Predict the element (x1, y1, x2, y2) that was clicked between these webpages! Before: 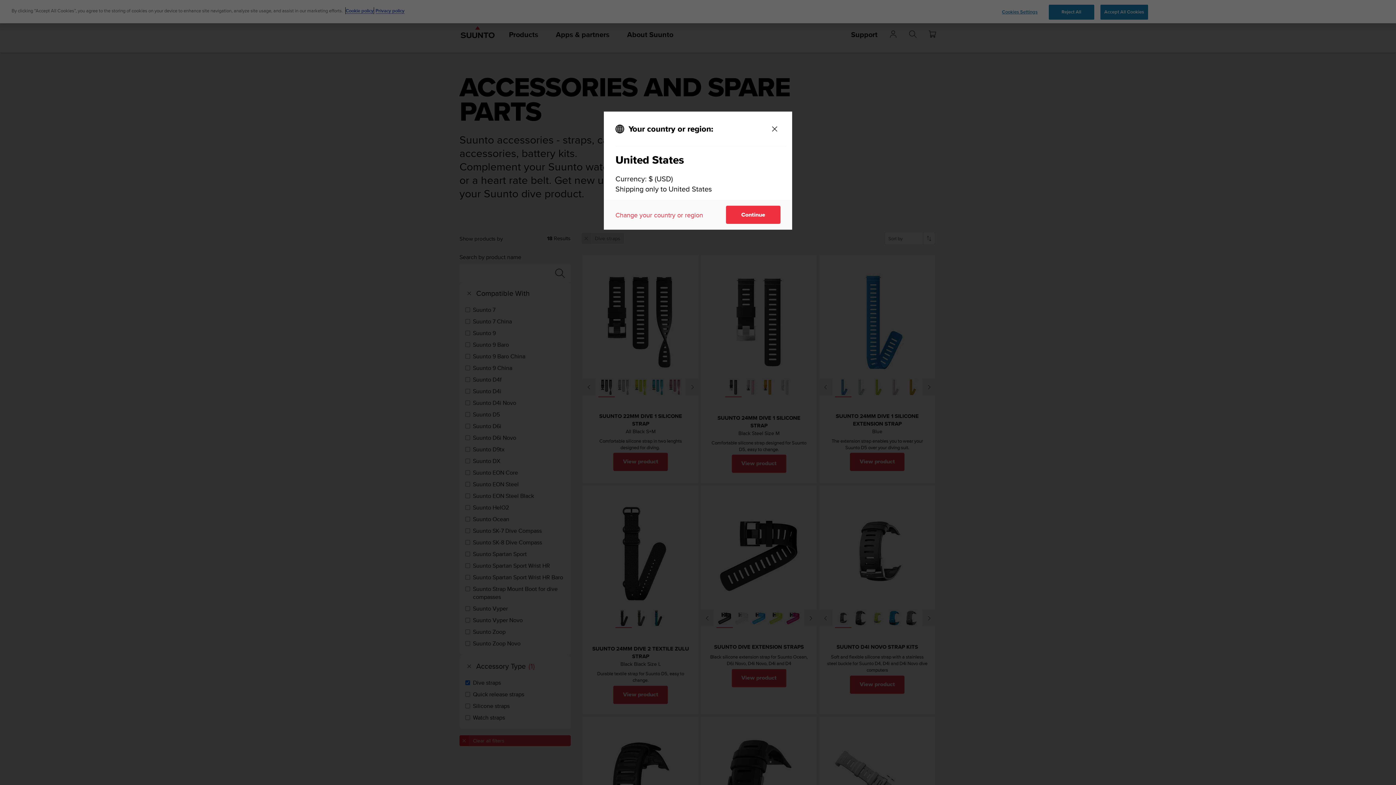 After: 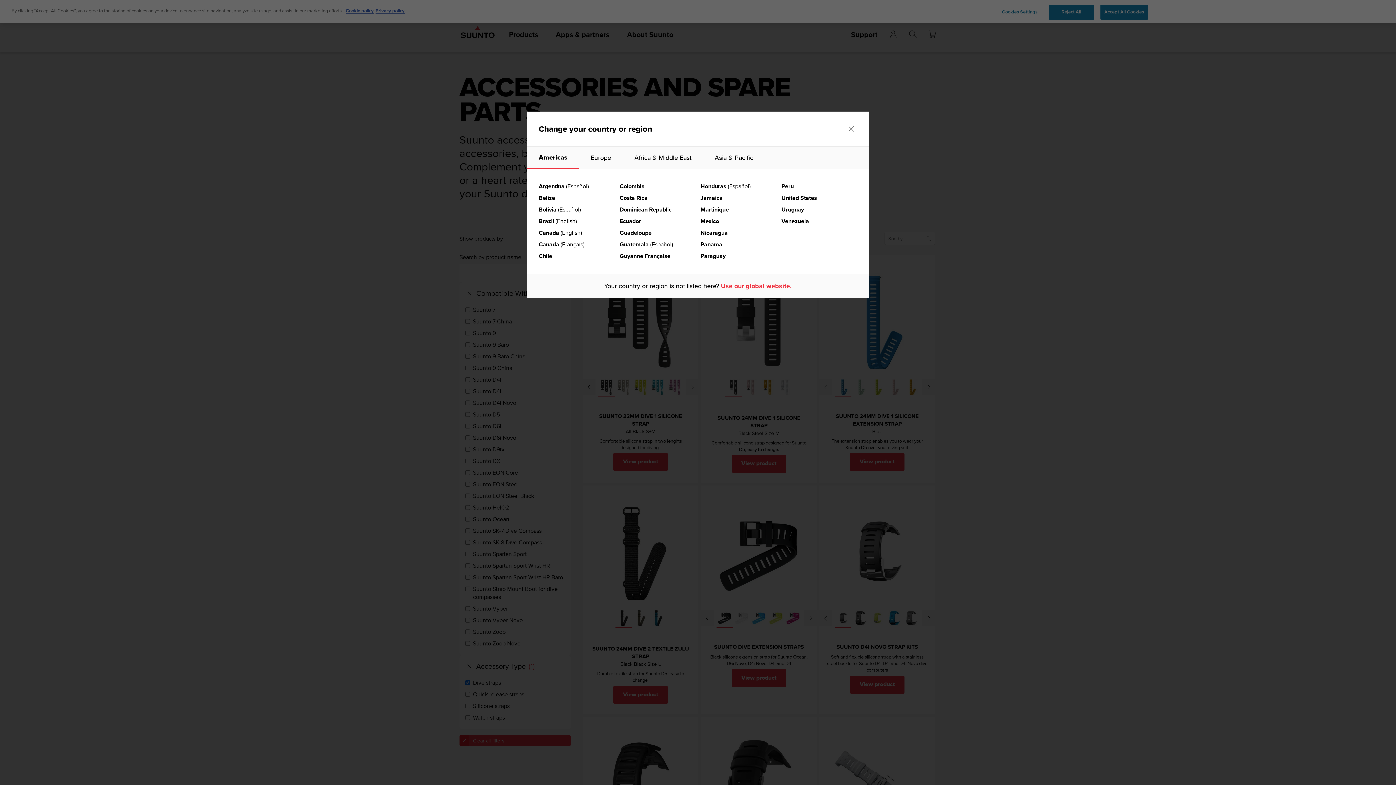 Action: bbox: (615, 210, 703, 219) label: Change your country or region